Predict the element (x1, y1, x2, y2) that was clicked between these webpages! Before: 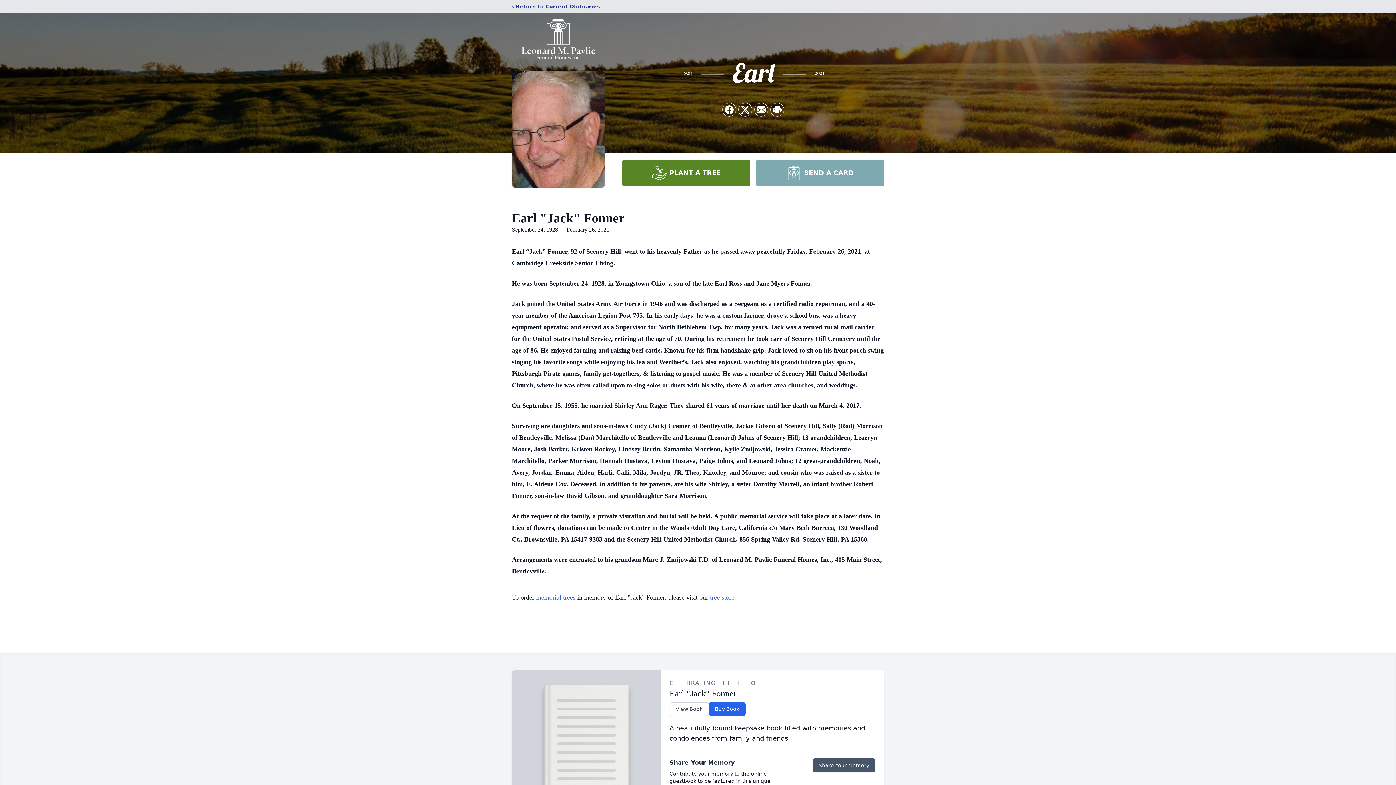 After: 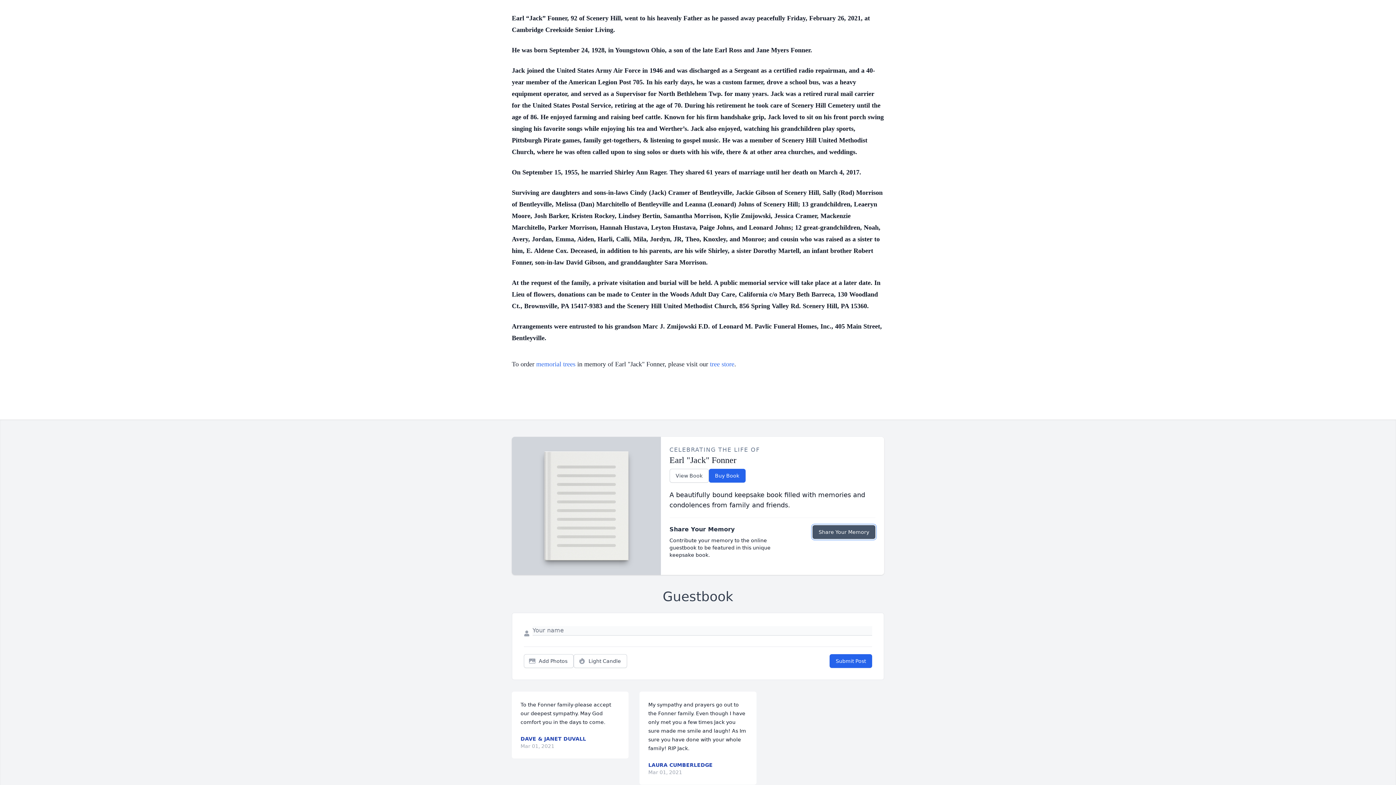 Action: label: Share Your Memory bbox: (812, 758, 875, 772)